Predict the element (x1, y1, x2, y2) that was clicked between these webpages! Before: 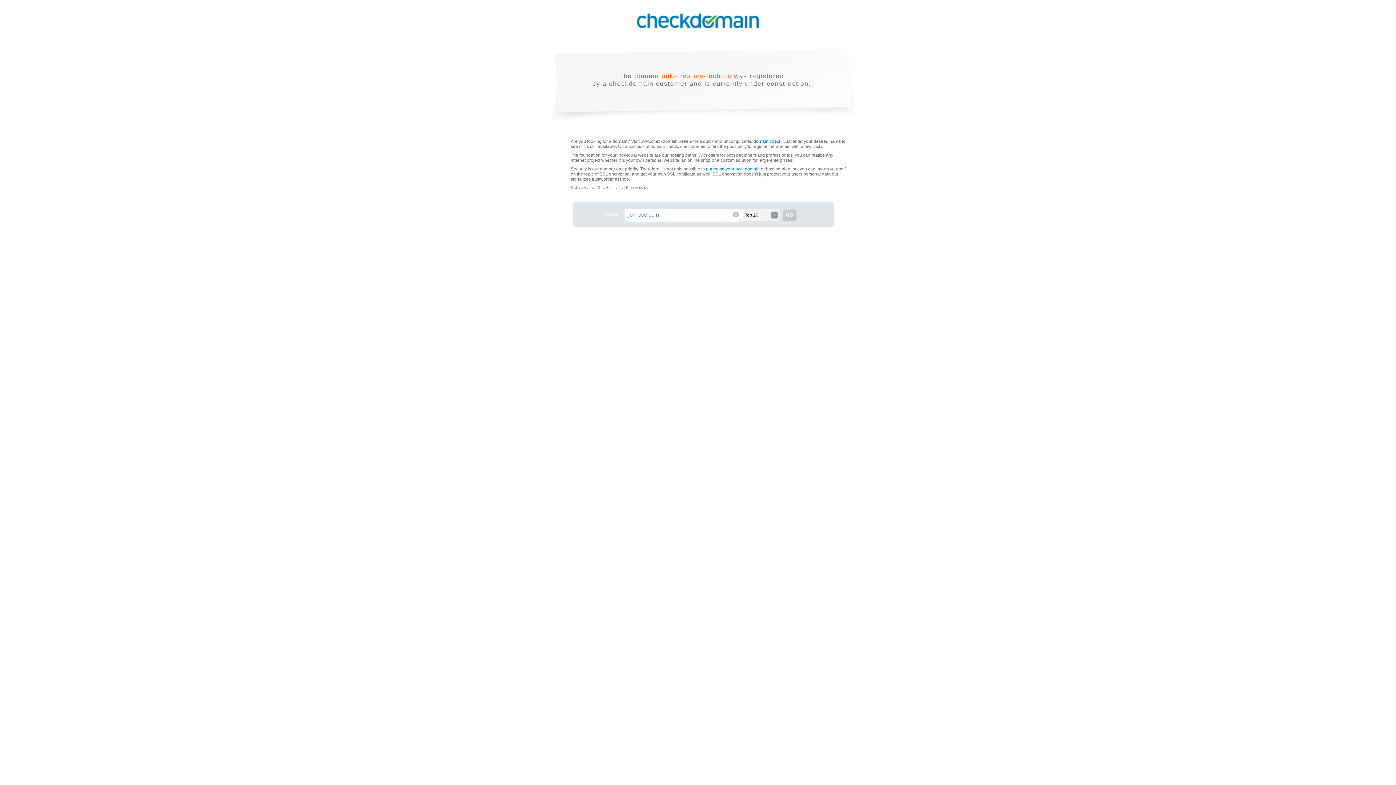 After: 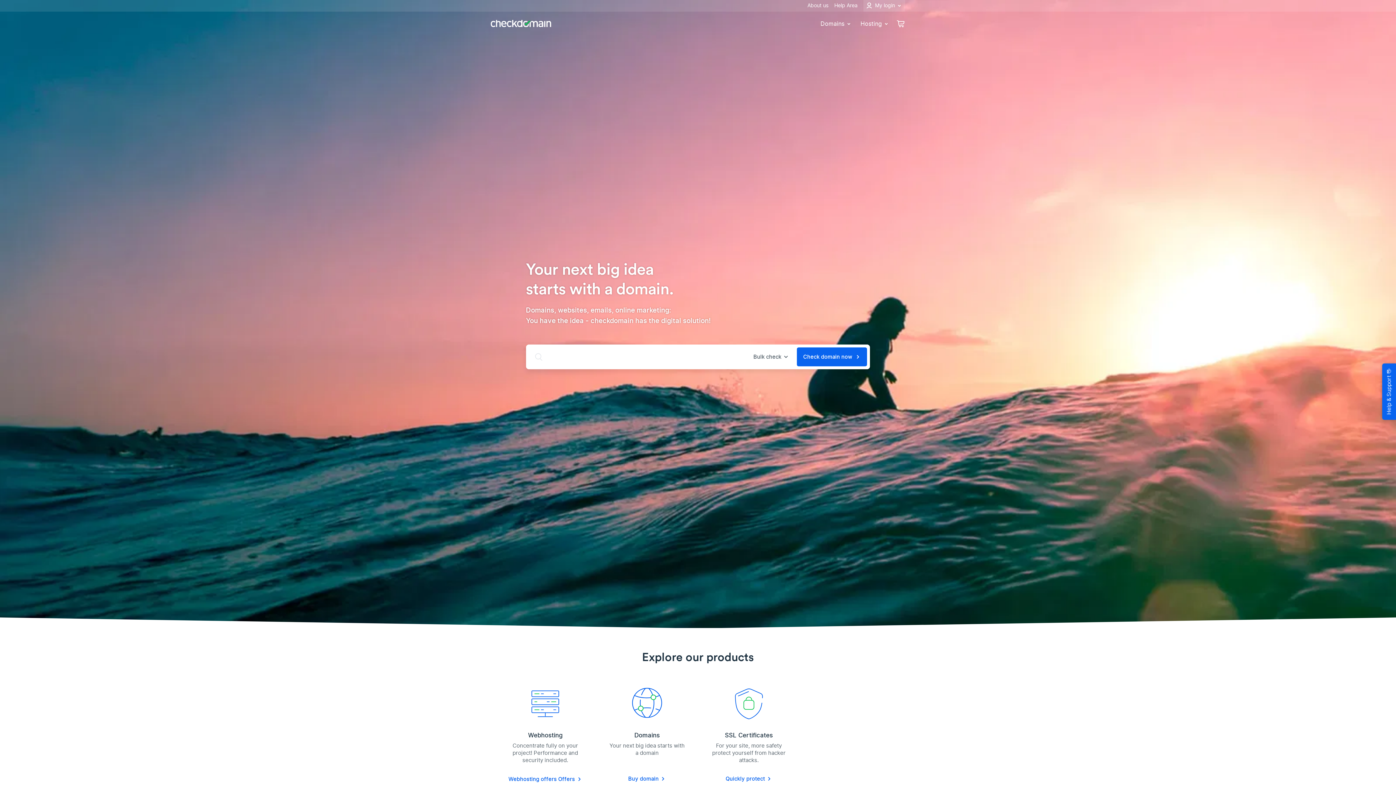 Action: bbox: (753, 138, 781, 144) label: domain check